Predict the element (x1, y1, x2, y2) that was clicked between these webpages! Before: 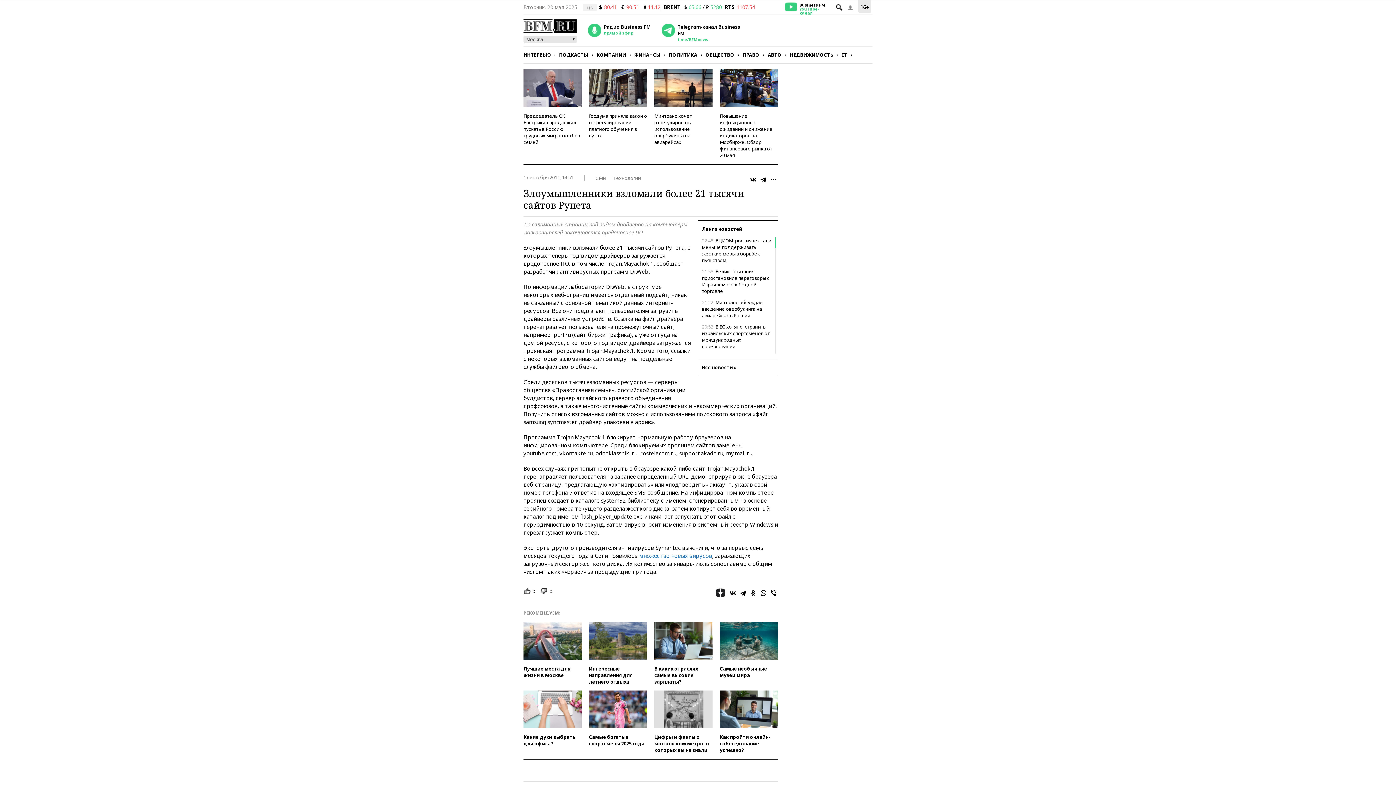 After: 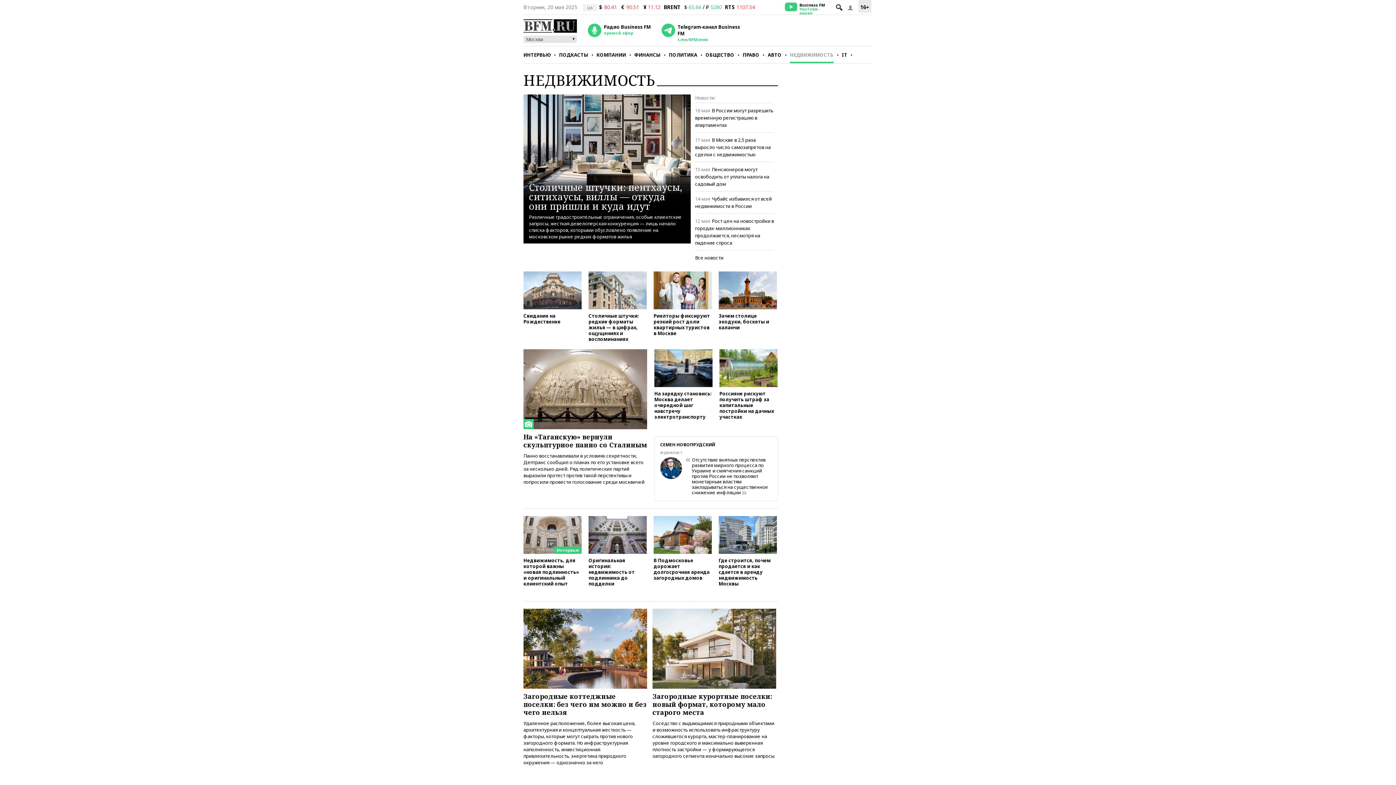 Action: bbox: (790, 46, 833, 63) label: НЕДВИЖИМОСТЬ